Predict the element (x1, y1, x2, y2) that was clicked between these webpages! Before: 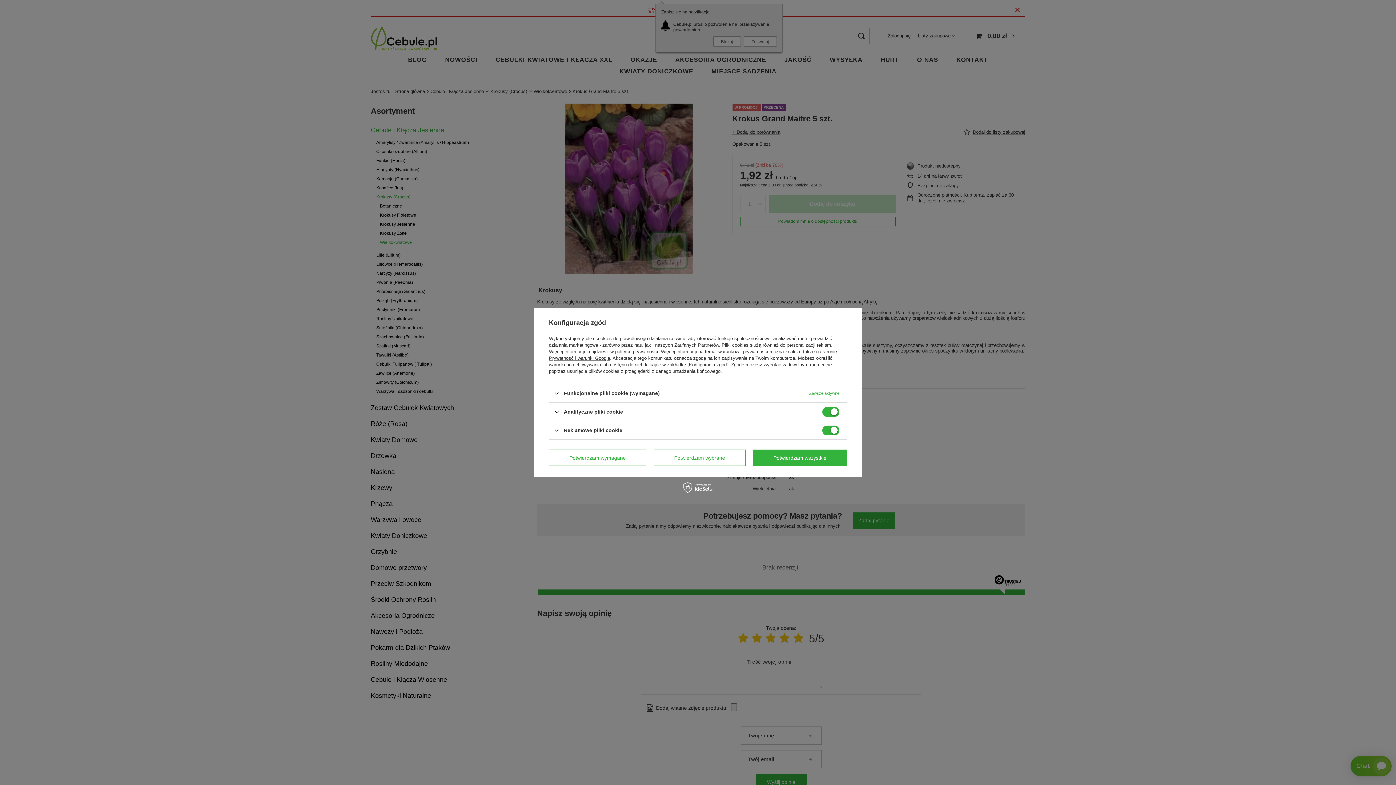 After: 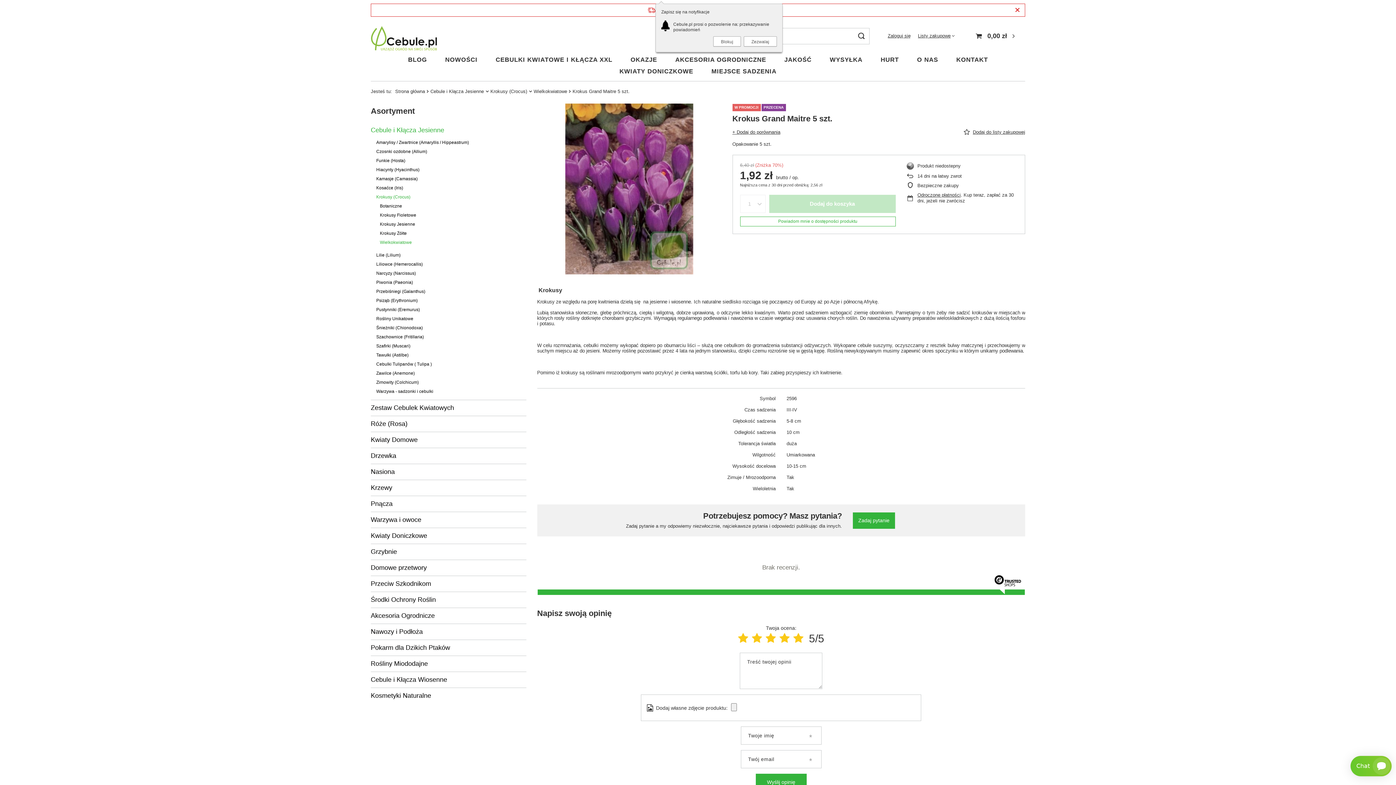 Action: label: Potwierdzam wymagane bbox: (549, 449, 646, 466)